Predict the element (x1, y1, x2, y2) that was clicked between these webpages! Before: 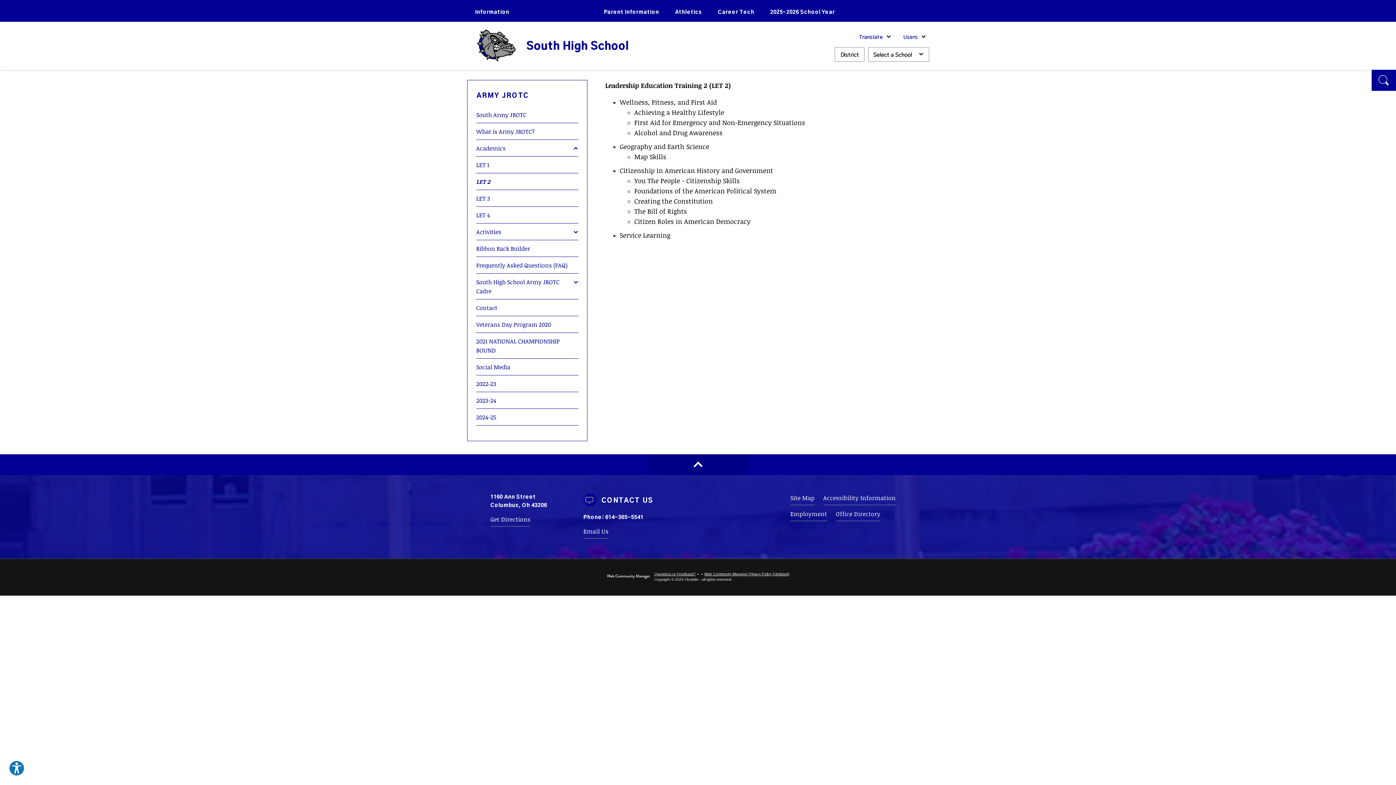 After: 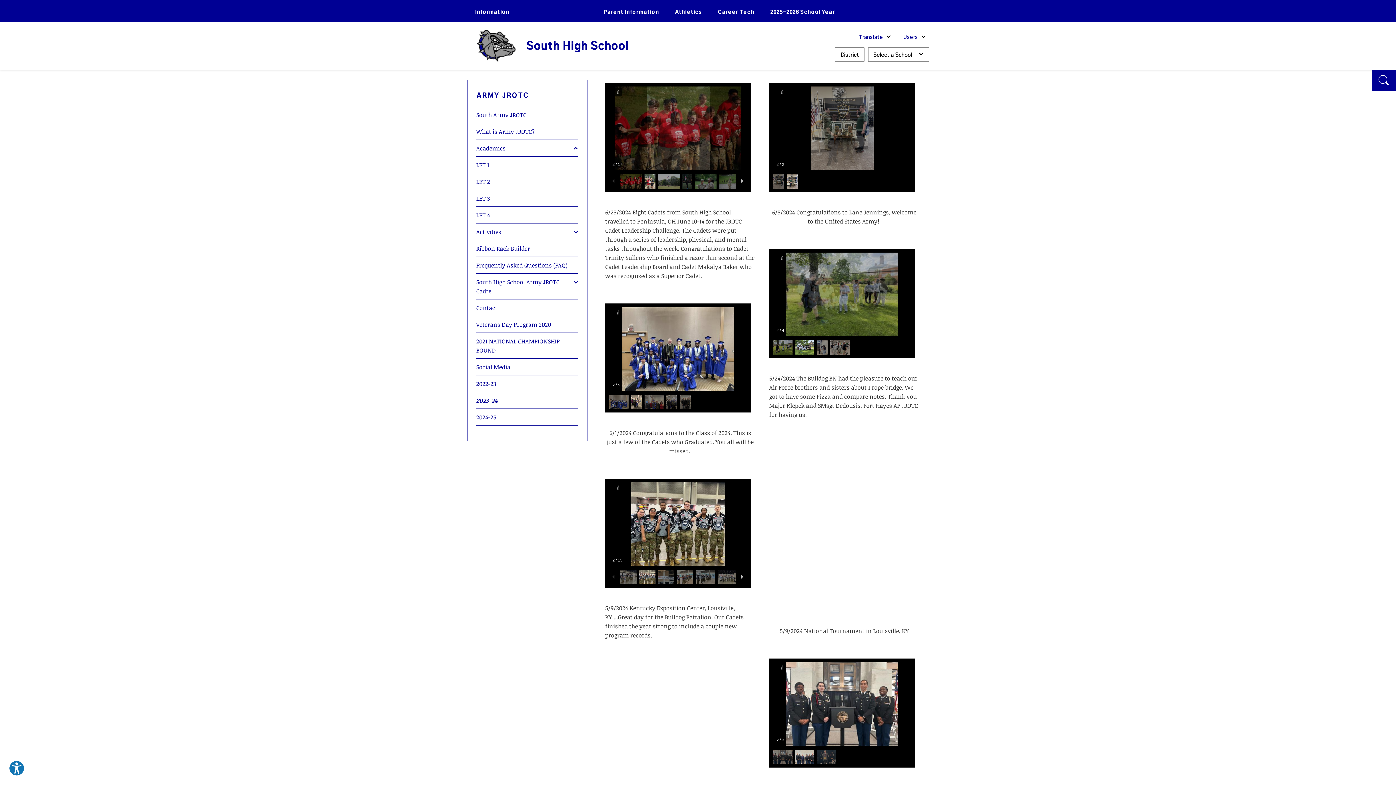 Action: bbox: (476, 392, 578, 409) label: 2023-24